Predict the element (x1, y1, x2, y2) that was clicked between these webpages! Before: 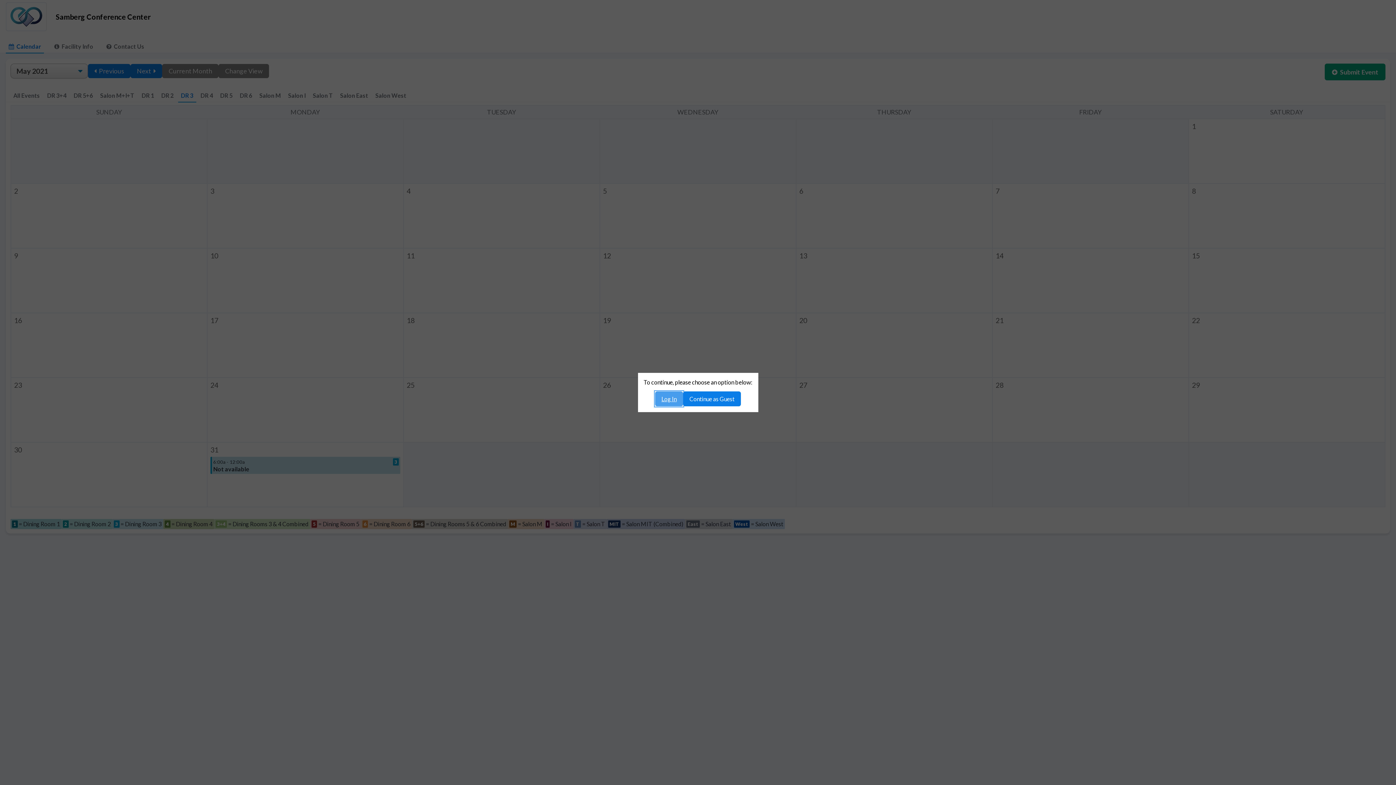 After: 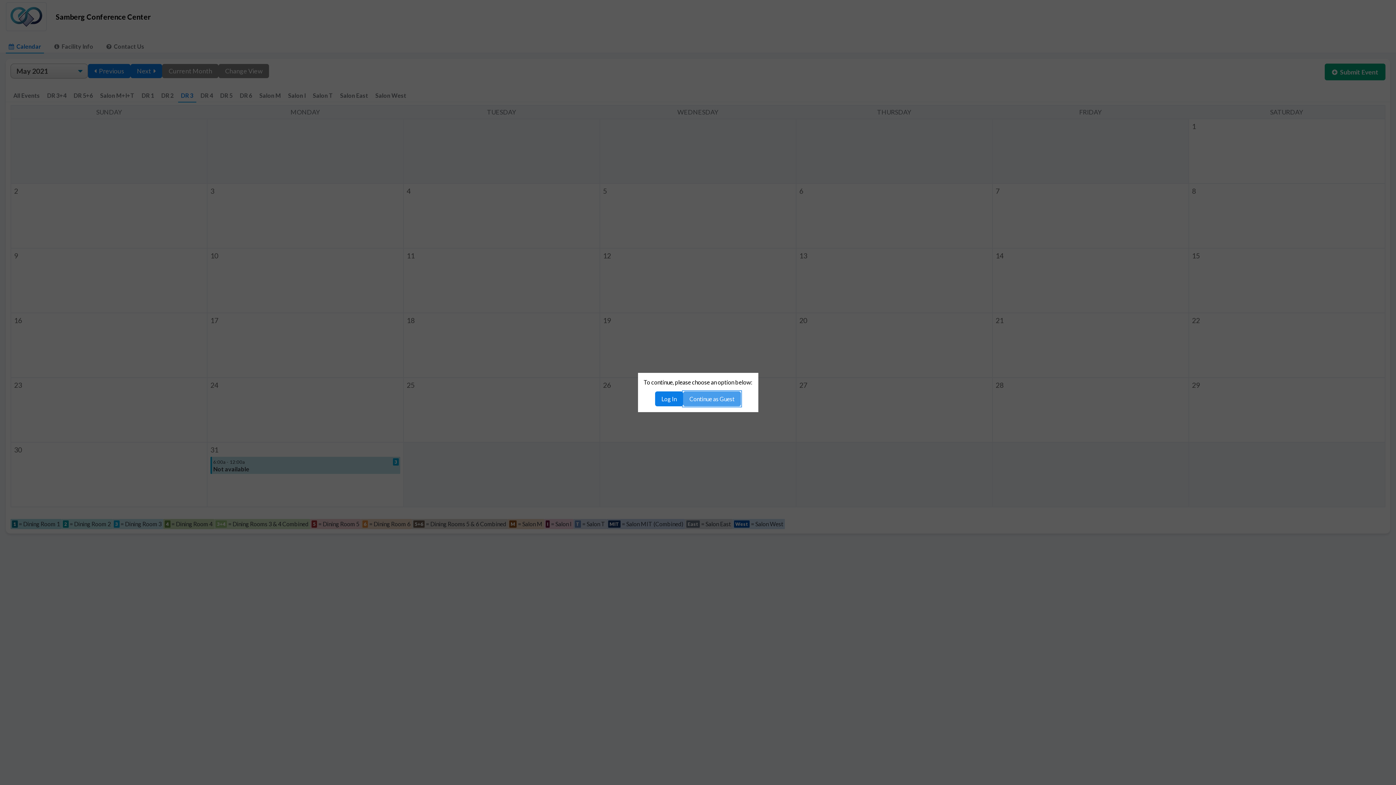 Action: label: Continue as Guest bbox: (683, 391, 741, 406)